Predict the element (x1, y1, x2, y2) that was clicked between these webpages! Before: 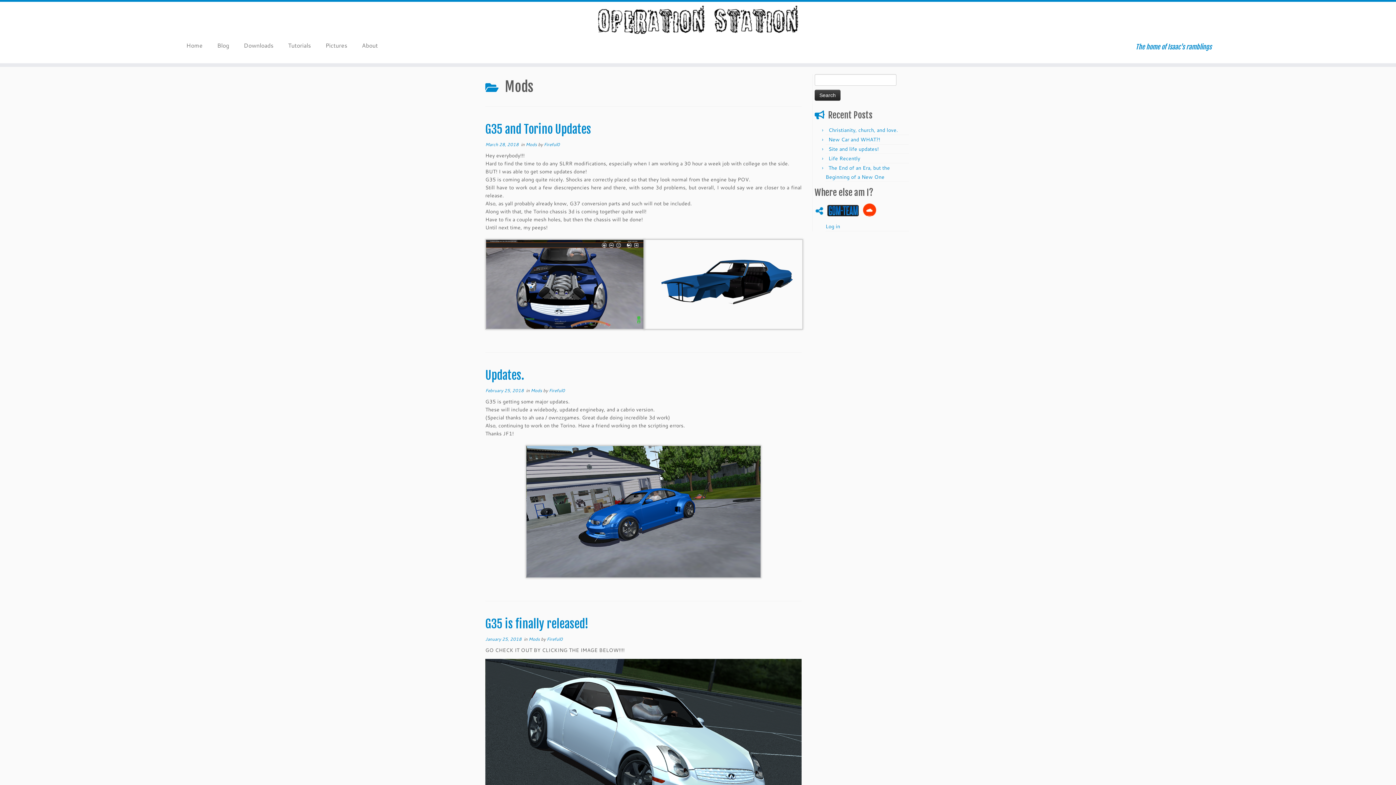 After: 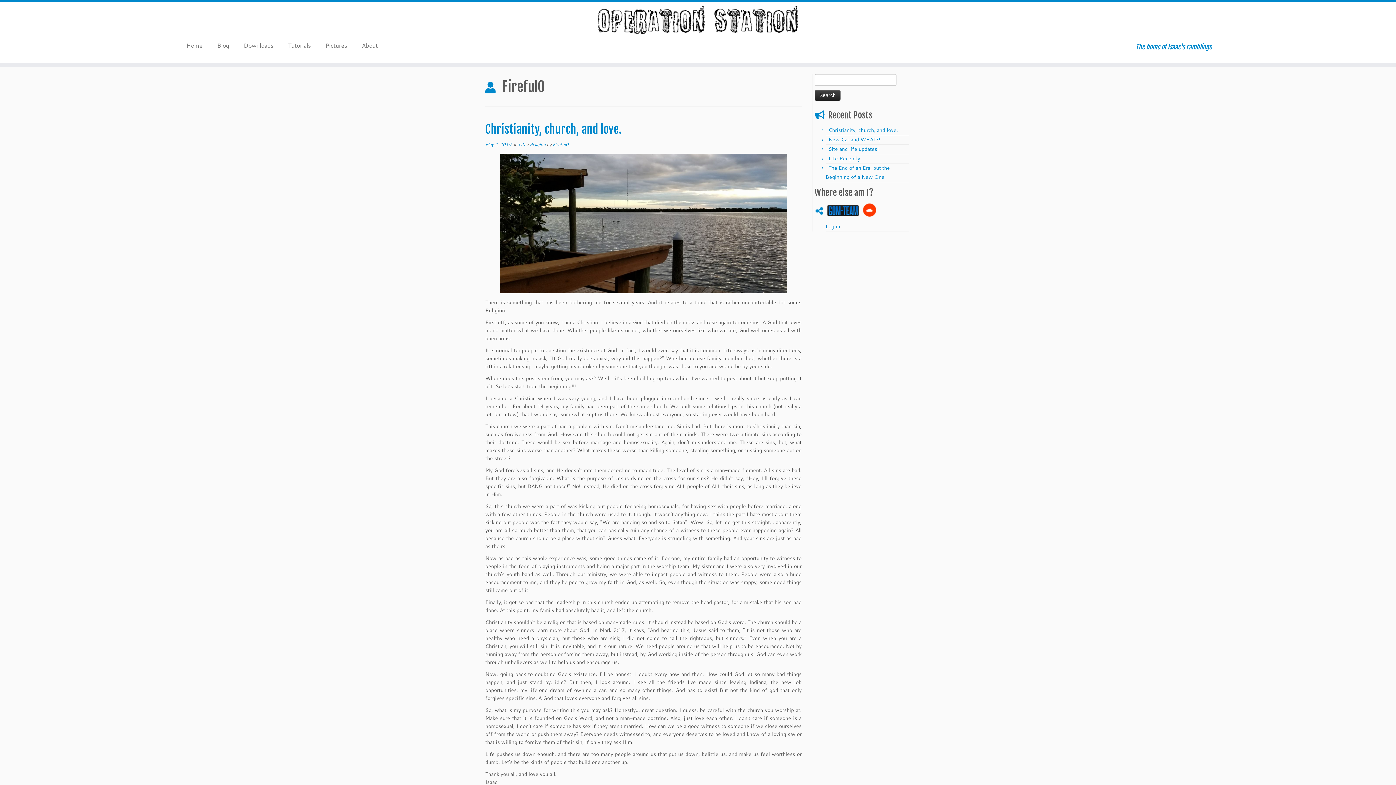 Action: bbox: (544, 141, 560, 147) label: Fireful0